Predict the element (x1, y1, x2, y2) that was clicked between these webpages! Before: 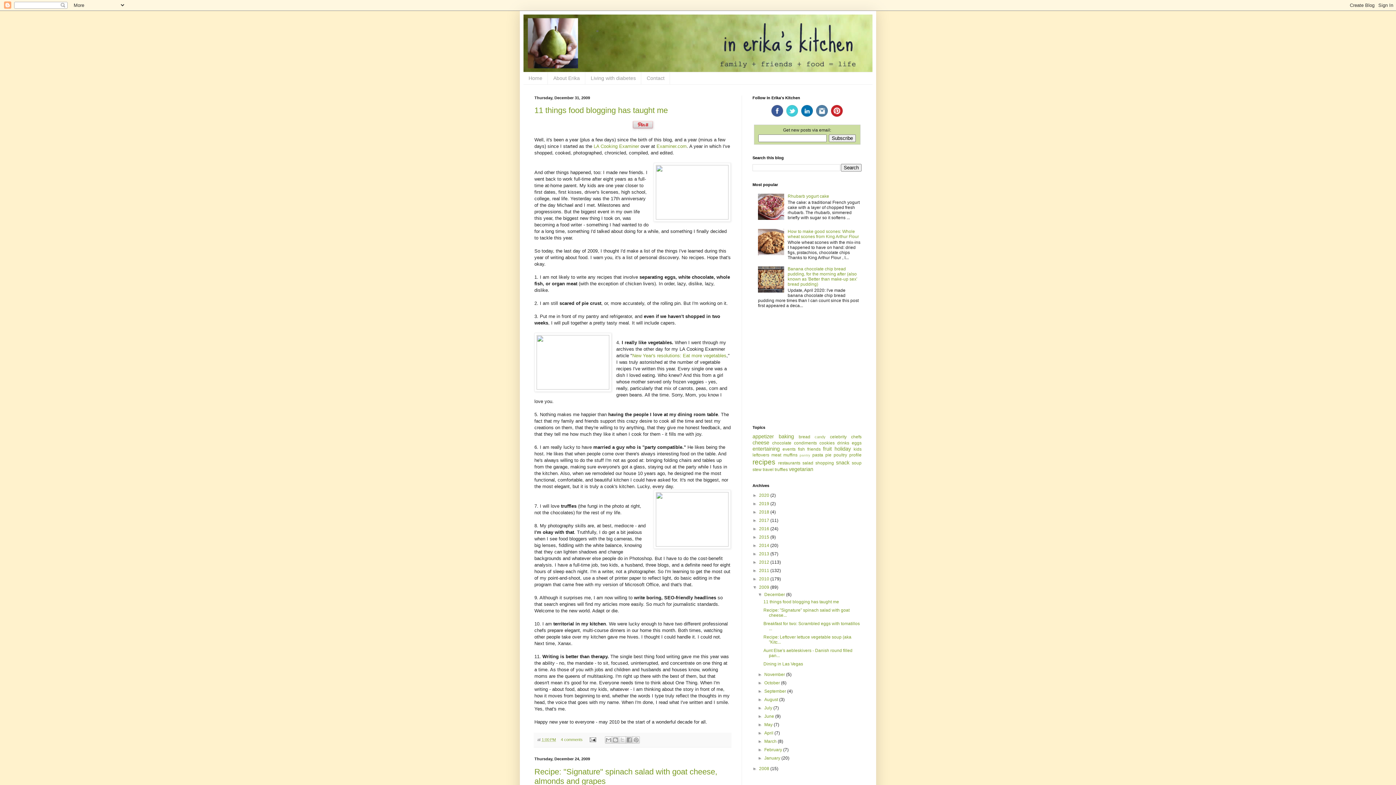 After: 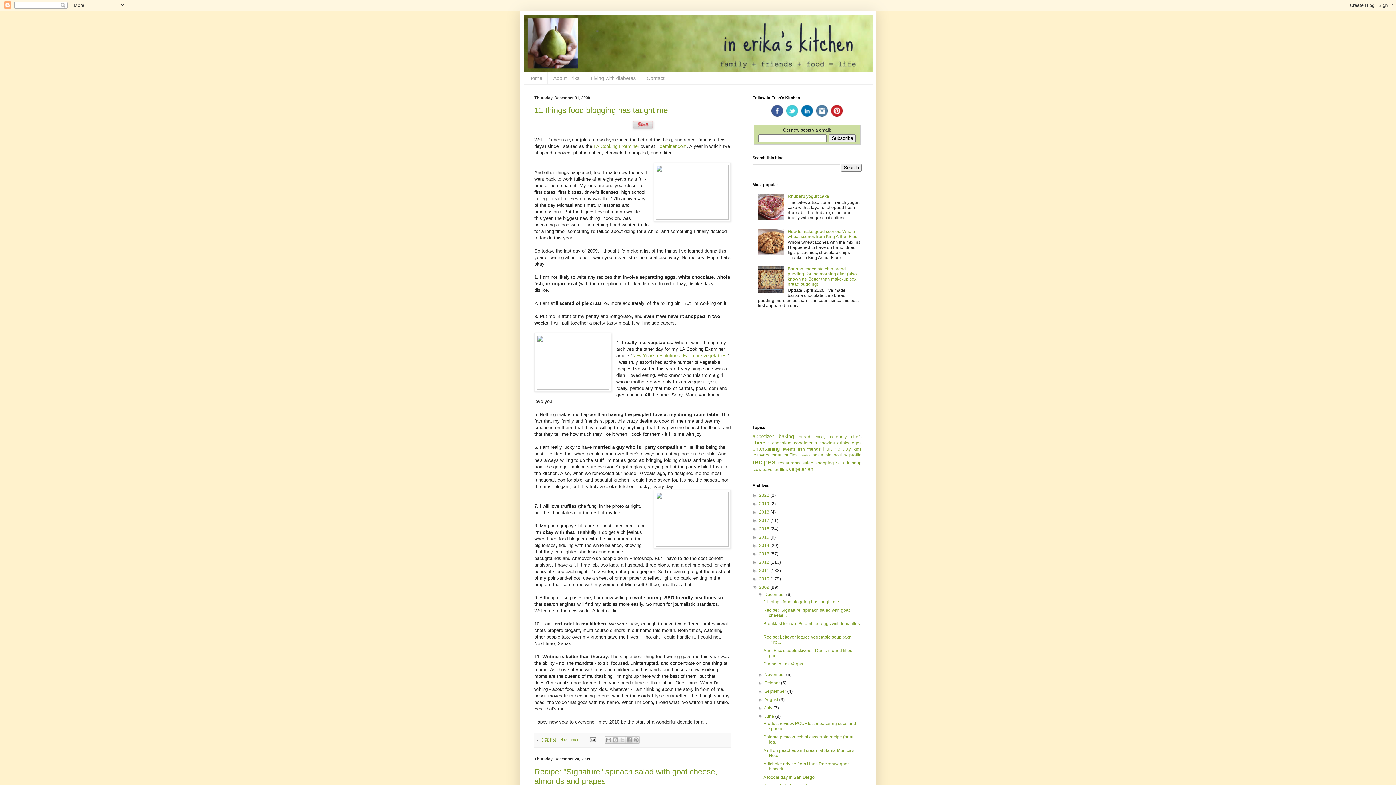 Action: bbox: (757, 714, 764, 719) label: ►  